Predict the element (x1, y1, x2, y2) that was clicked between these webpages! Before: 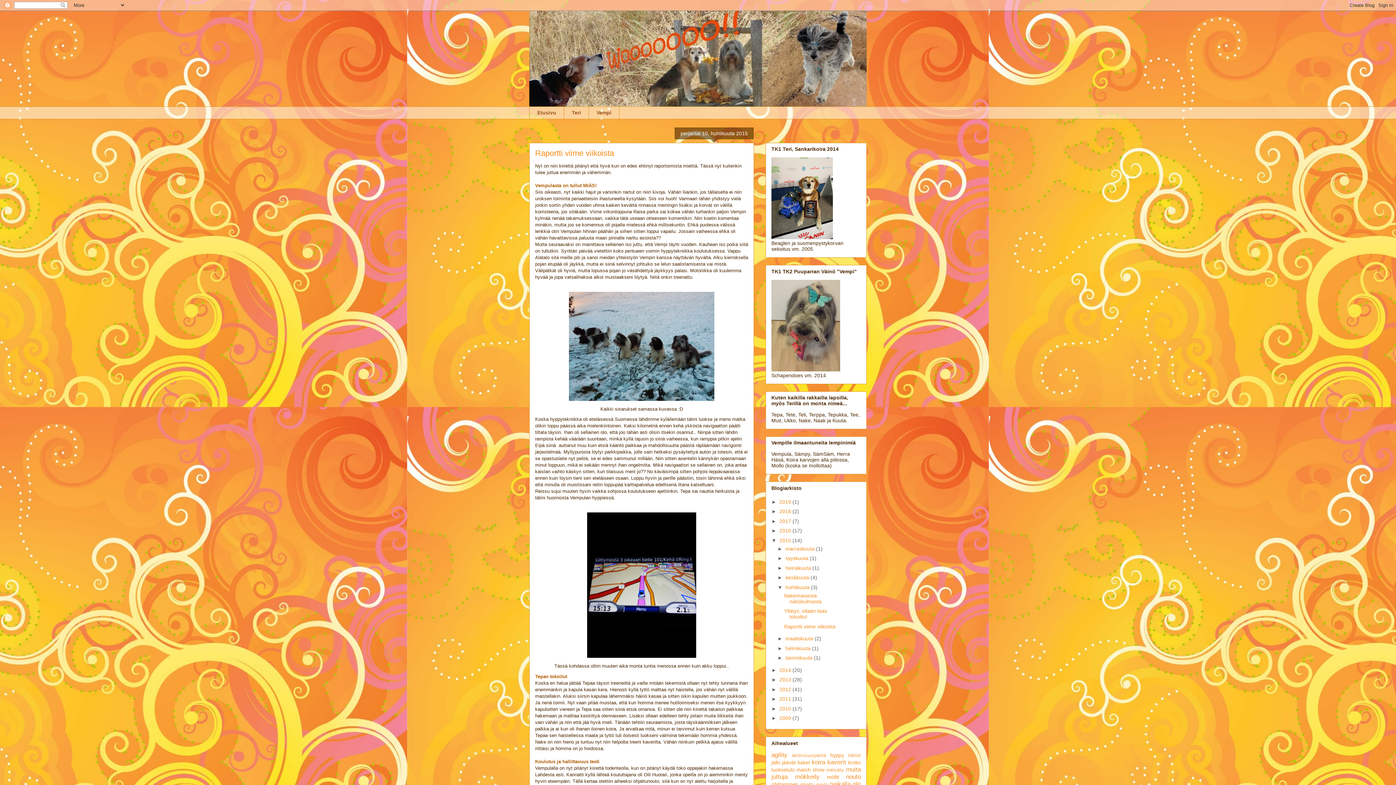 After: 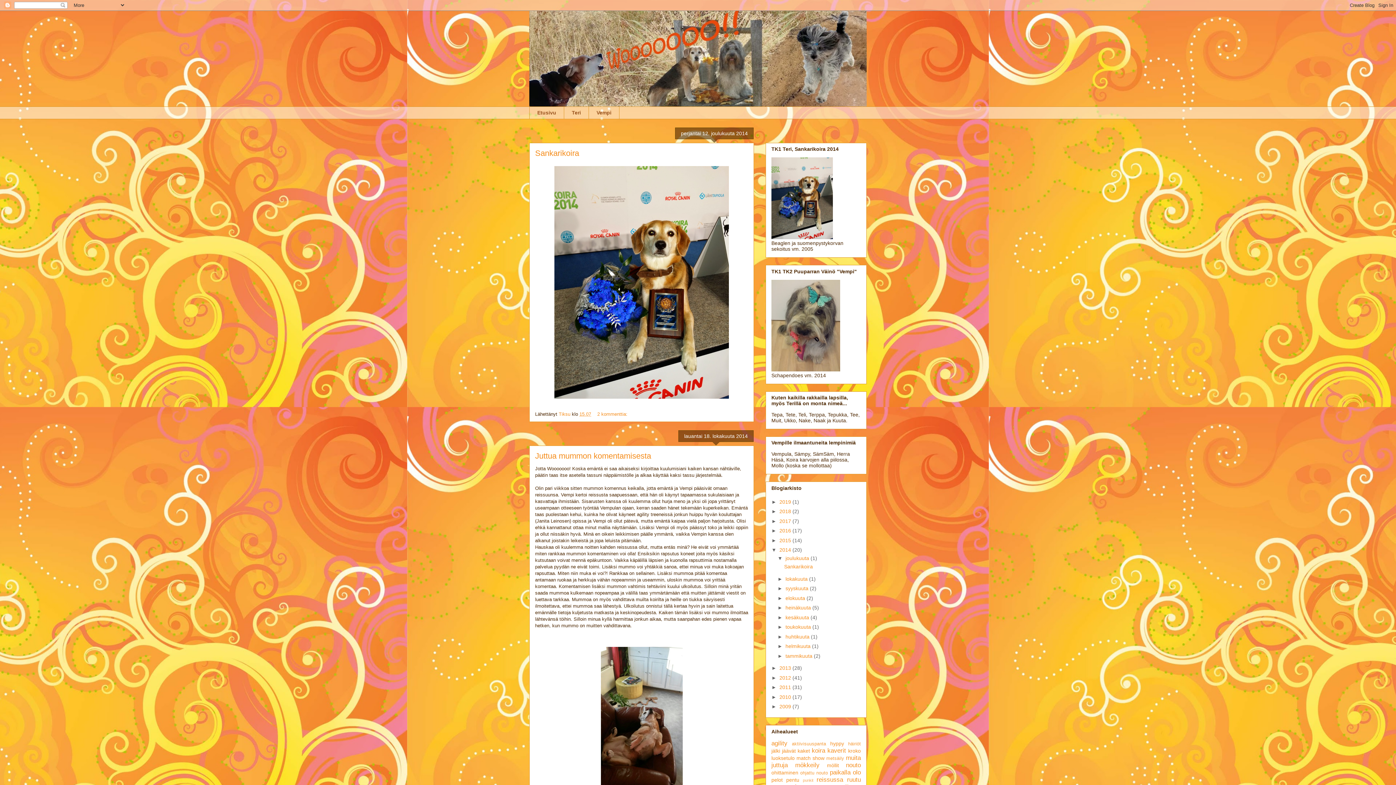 Action: bbox: (779, 667, 792, 673) label: 2014 